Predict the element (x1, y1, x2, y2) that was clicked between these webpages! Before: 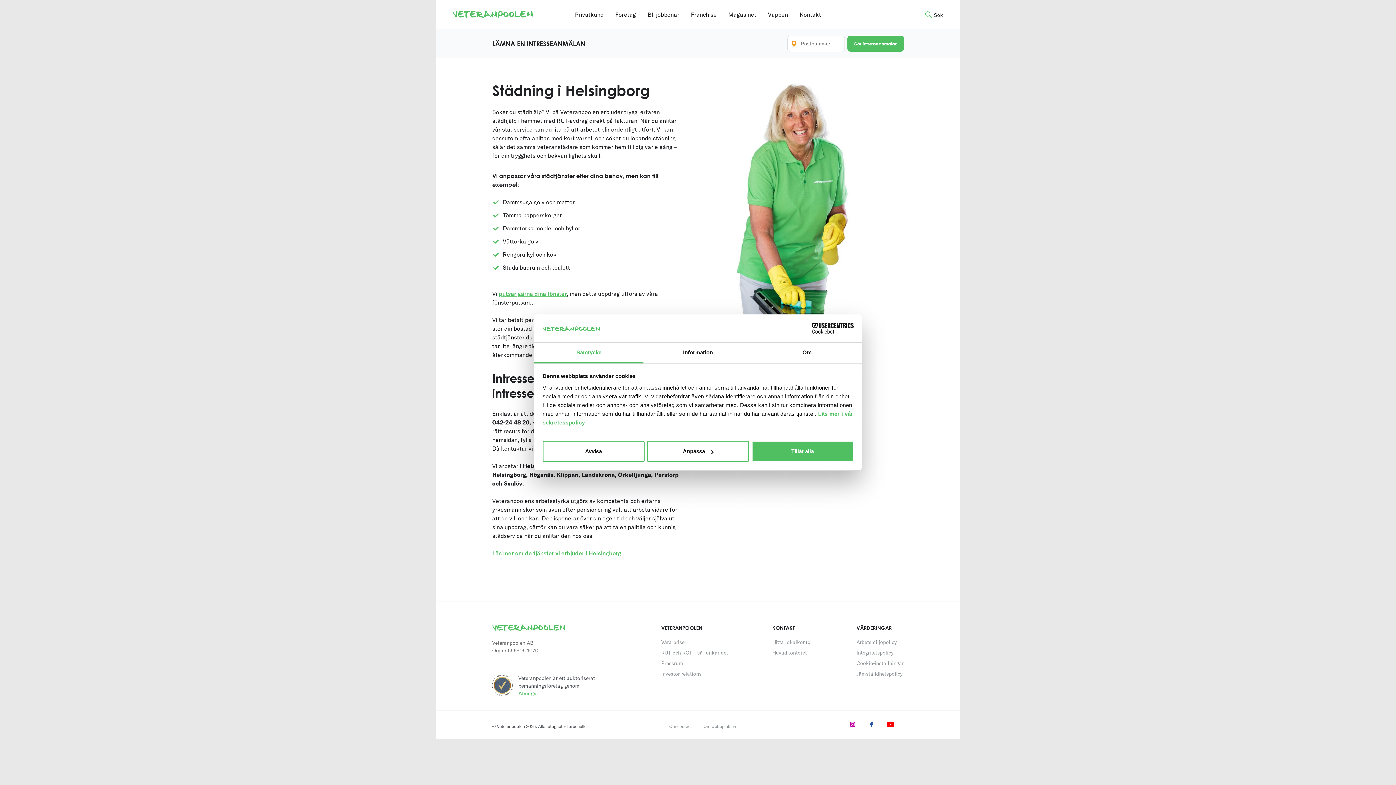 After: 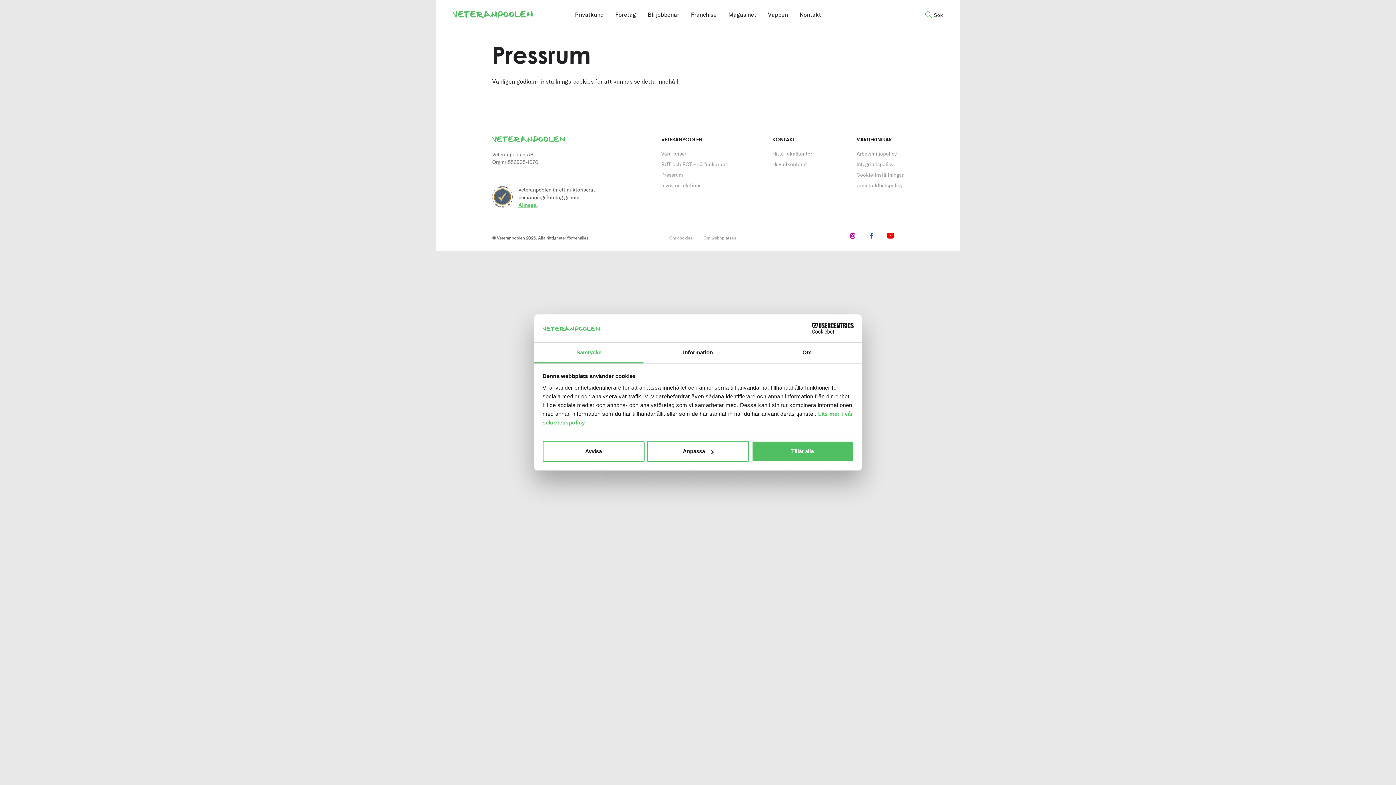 Action: bbox: (661, 660, 683, 666) label: Pressrum